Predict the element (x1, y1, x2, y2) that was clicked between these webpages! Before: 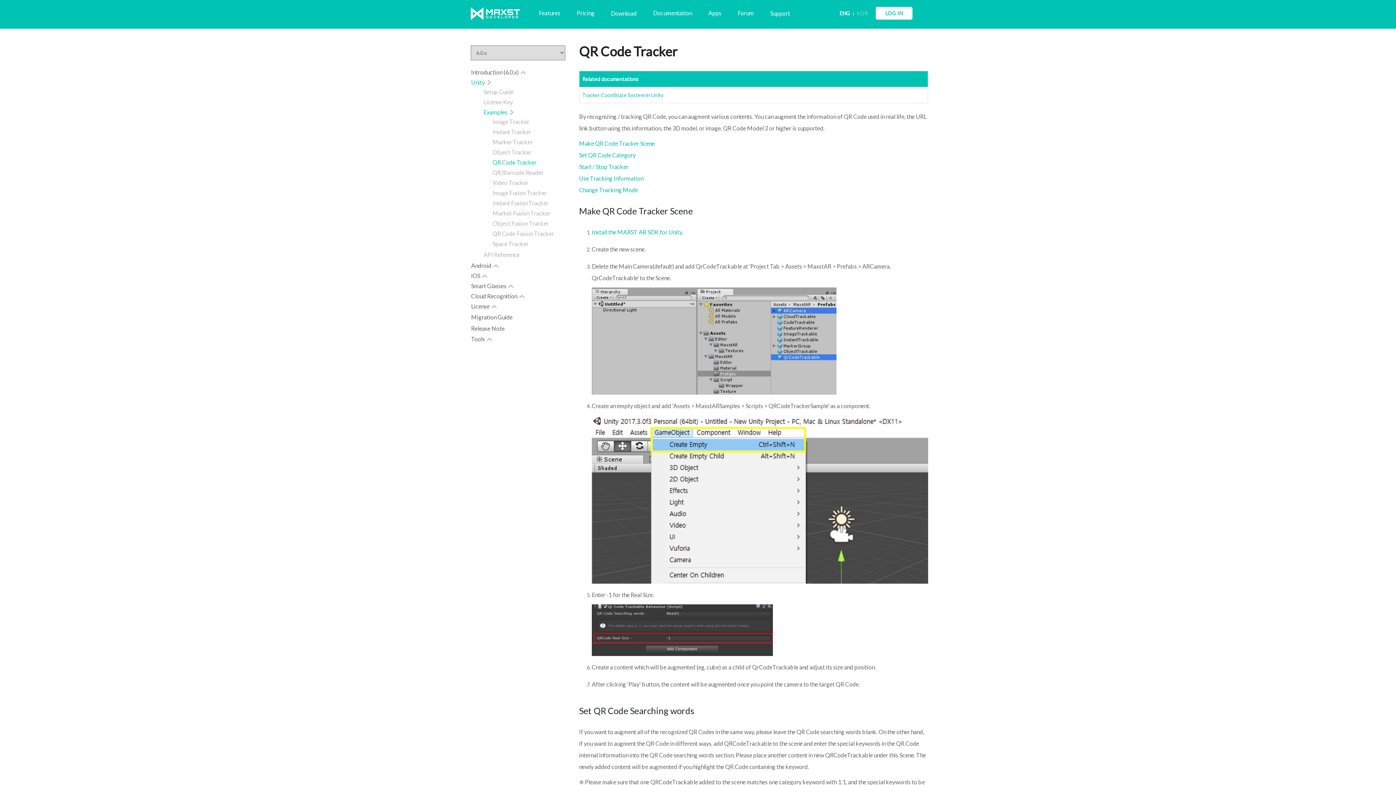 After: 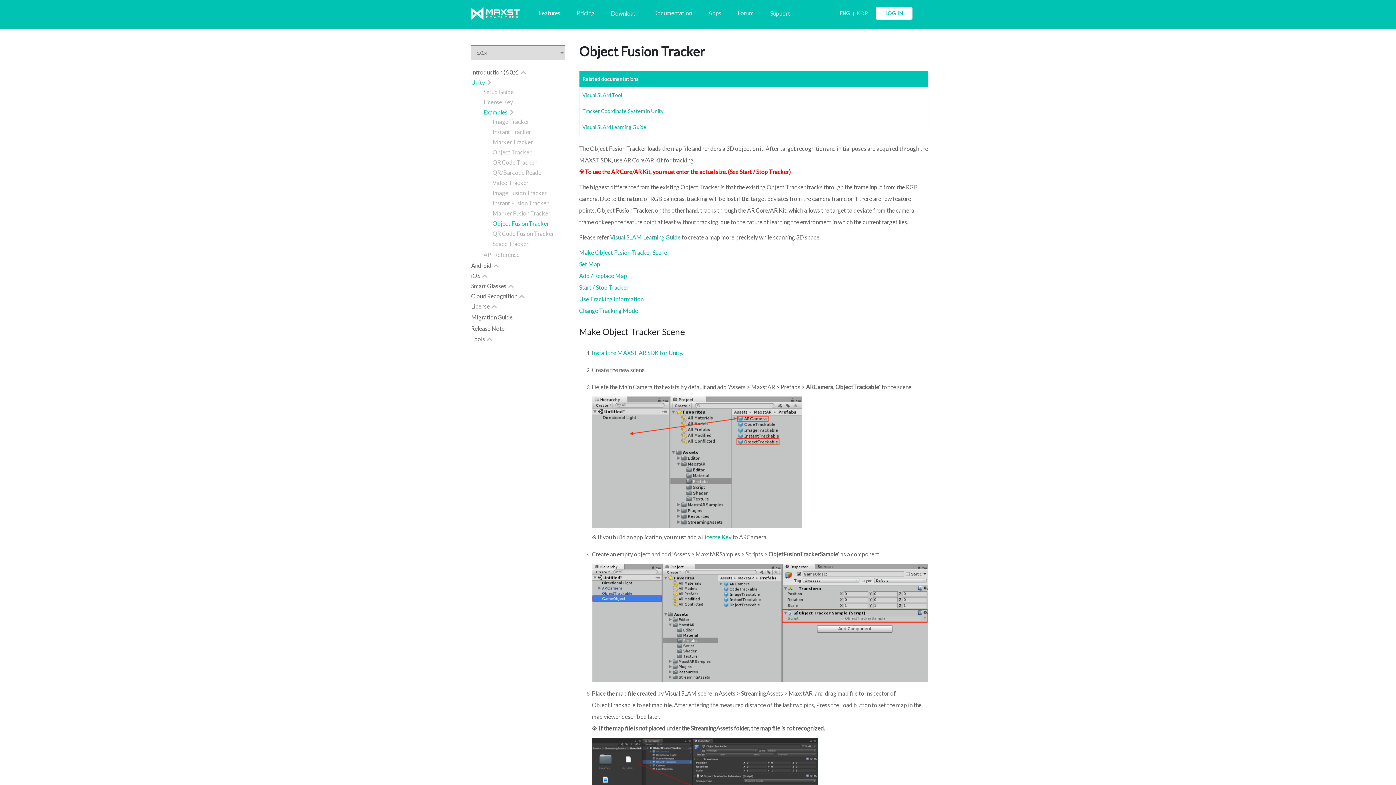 Action: bbox: (485, 219, 549, 228) label: Object Fusion Tracker